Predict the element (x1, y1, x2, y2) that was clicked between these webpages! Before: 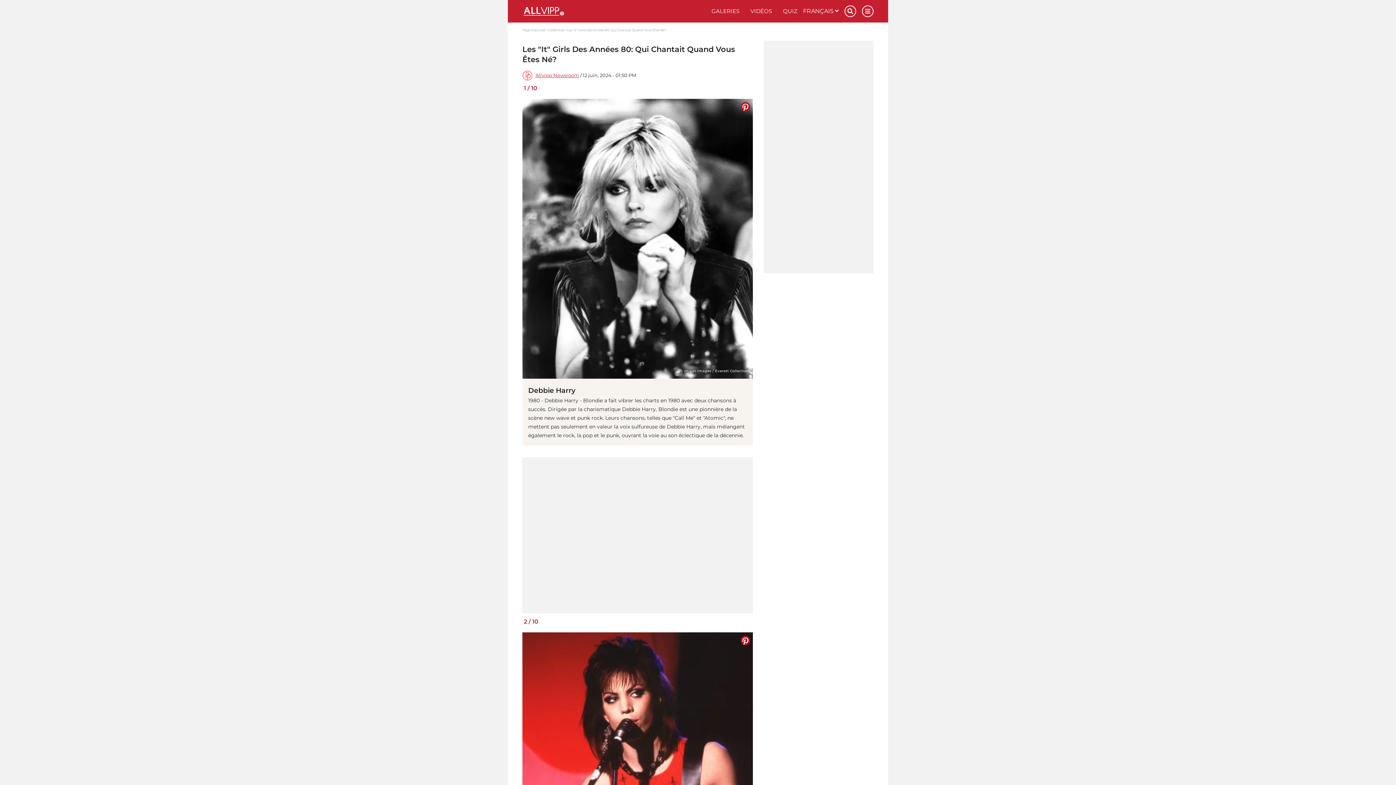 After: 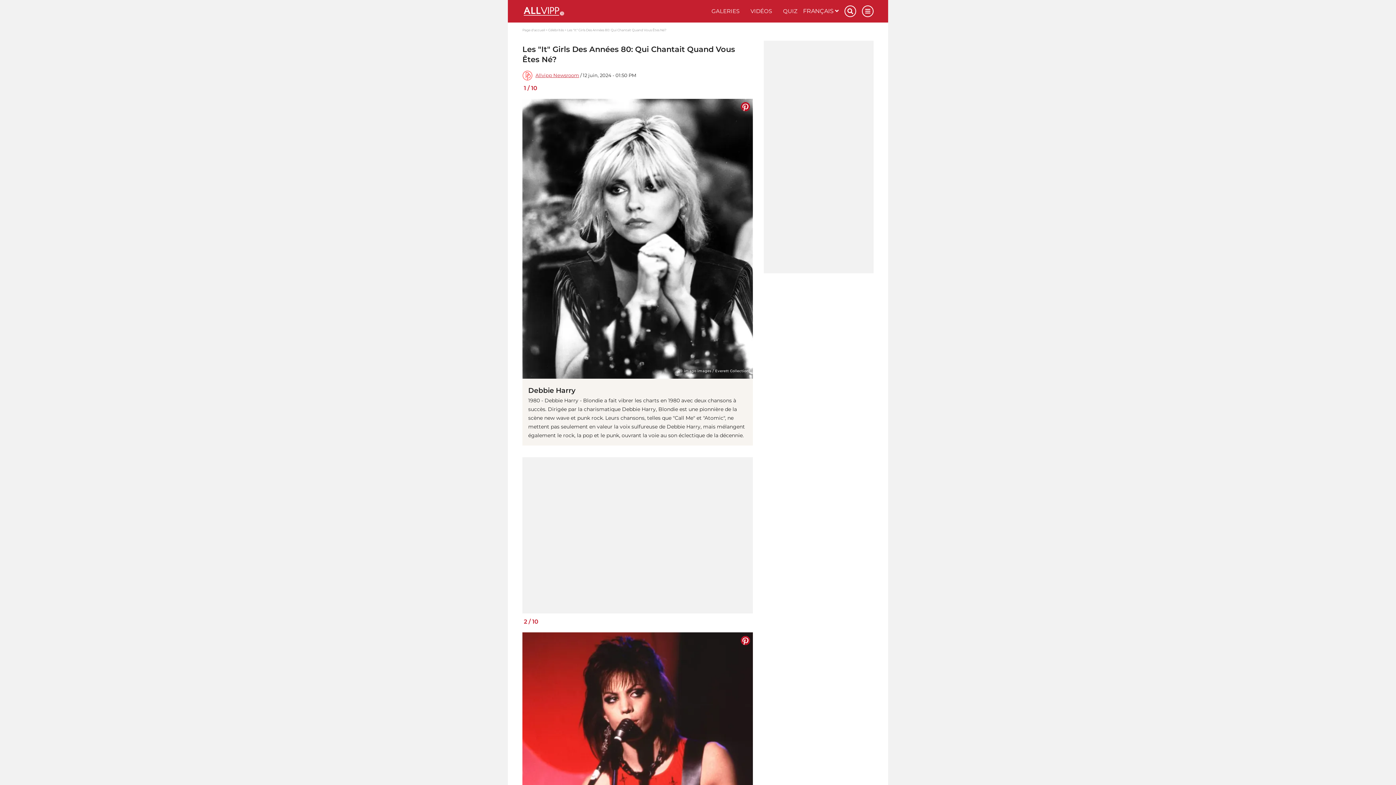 Action: bbox: (741, 101, 750, 110)